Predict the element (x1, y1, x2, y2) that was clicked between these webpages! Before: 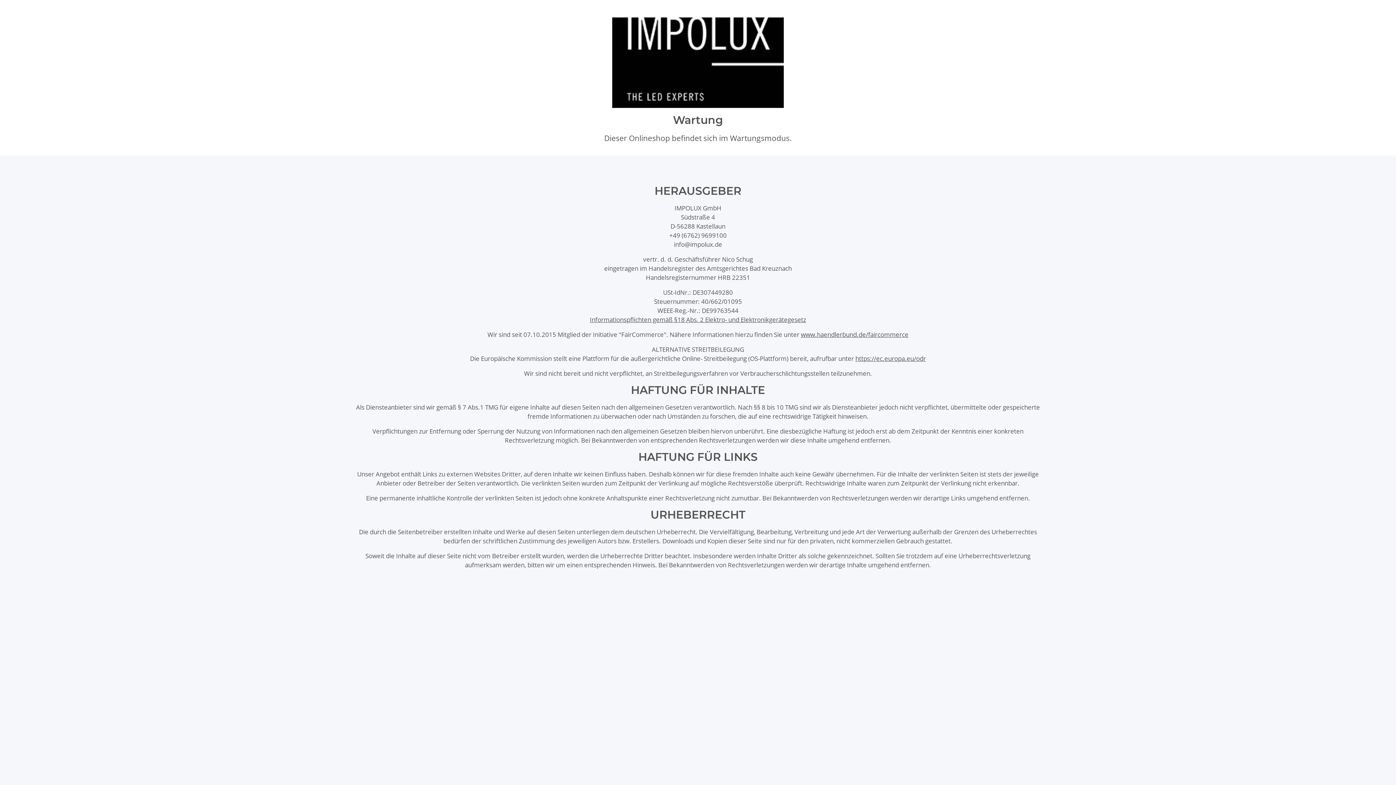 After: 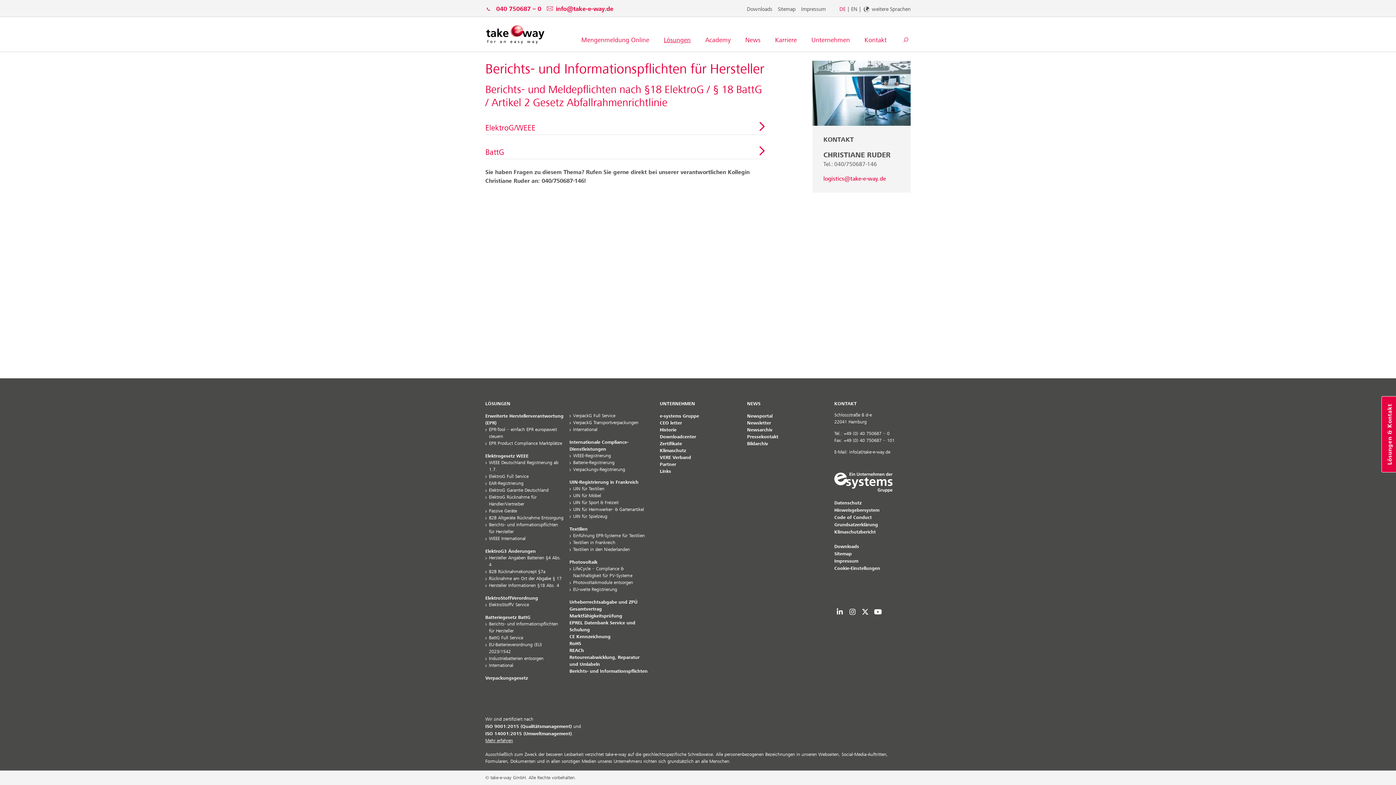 Action: label: Informationspflichten gemäß §18 Abs. 2 Elektro- und Elektronikgerätegesetz bbox: (590, 315, 806, 324)